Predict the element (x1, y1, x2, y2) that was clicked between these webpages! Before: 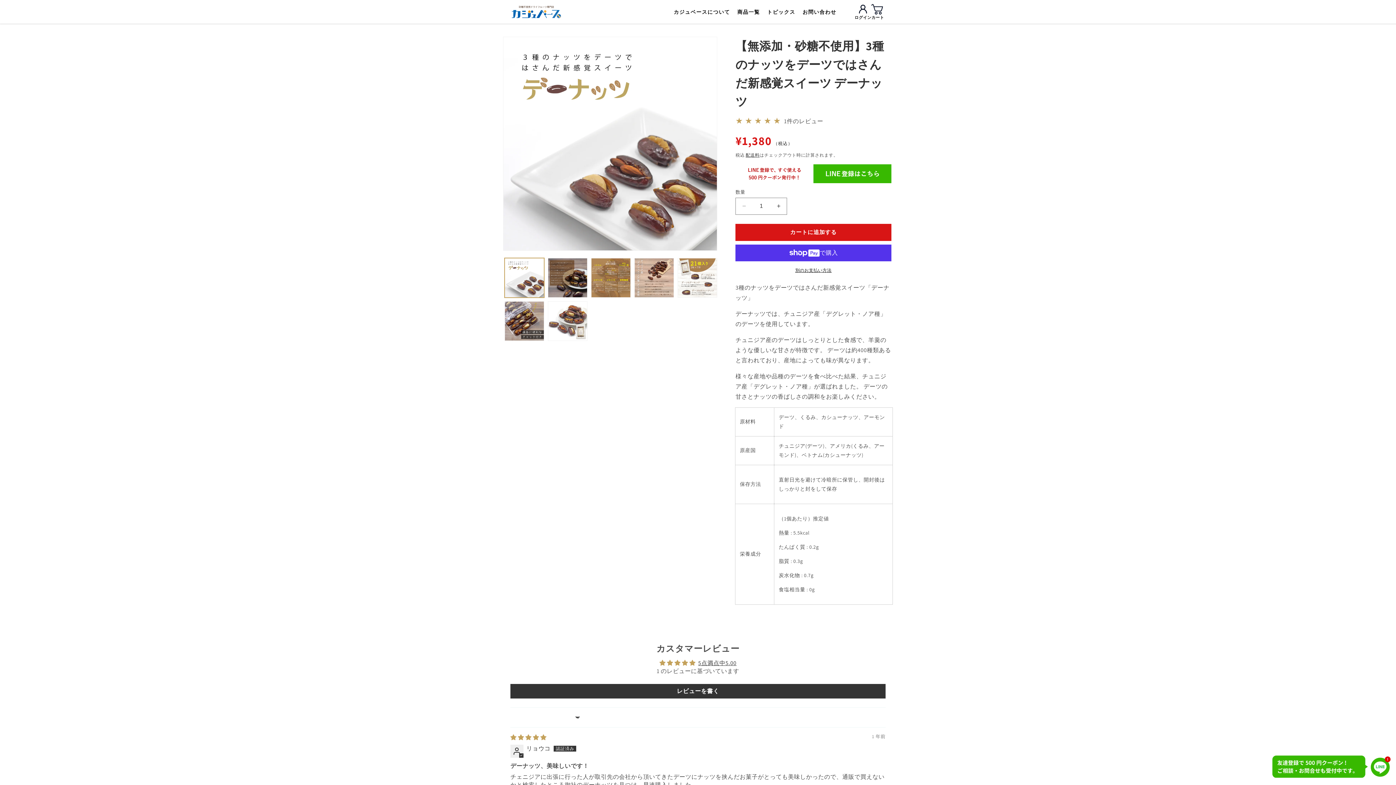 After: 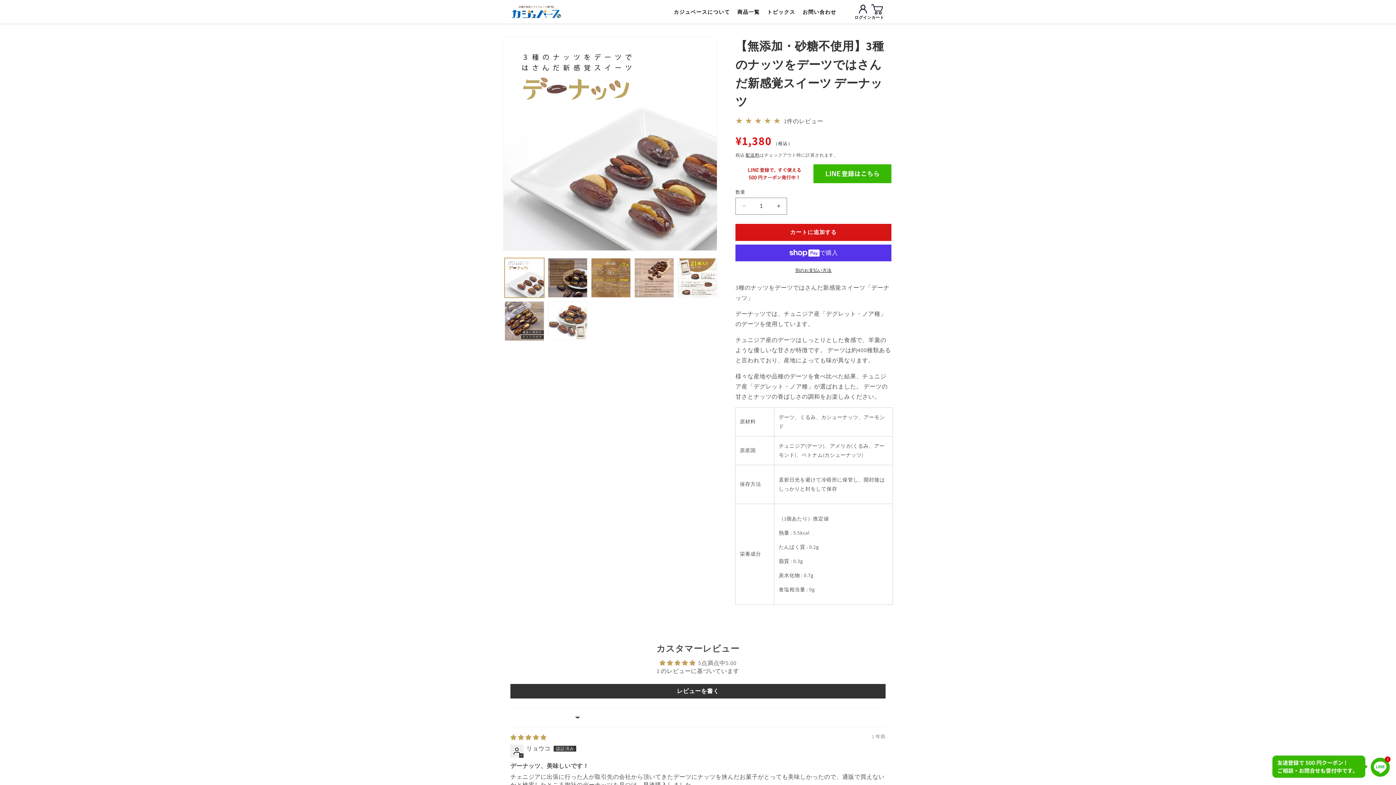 Action: label: 5点満点中5.00 bbox: (698, 659, 736, 667)